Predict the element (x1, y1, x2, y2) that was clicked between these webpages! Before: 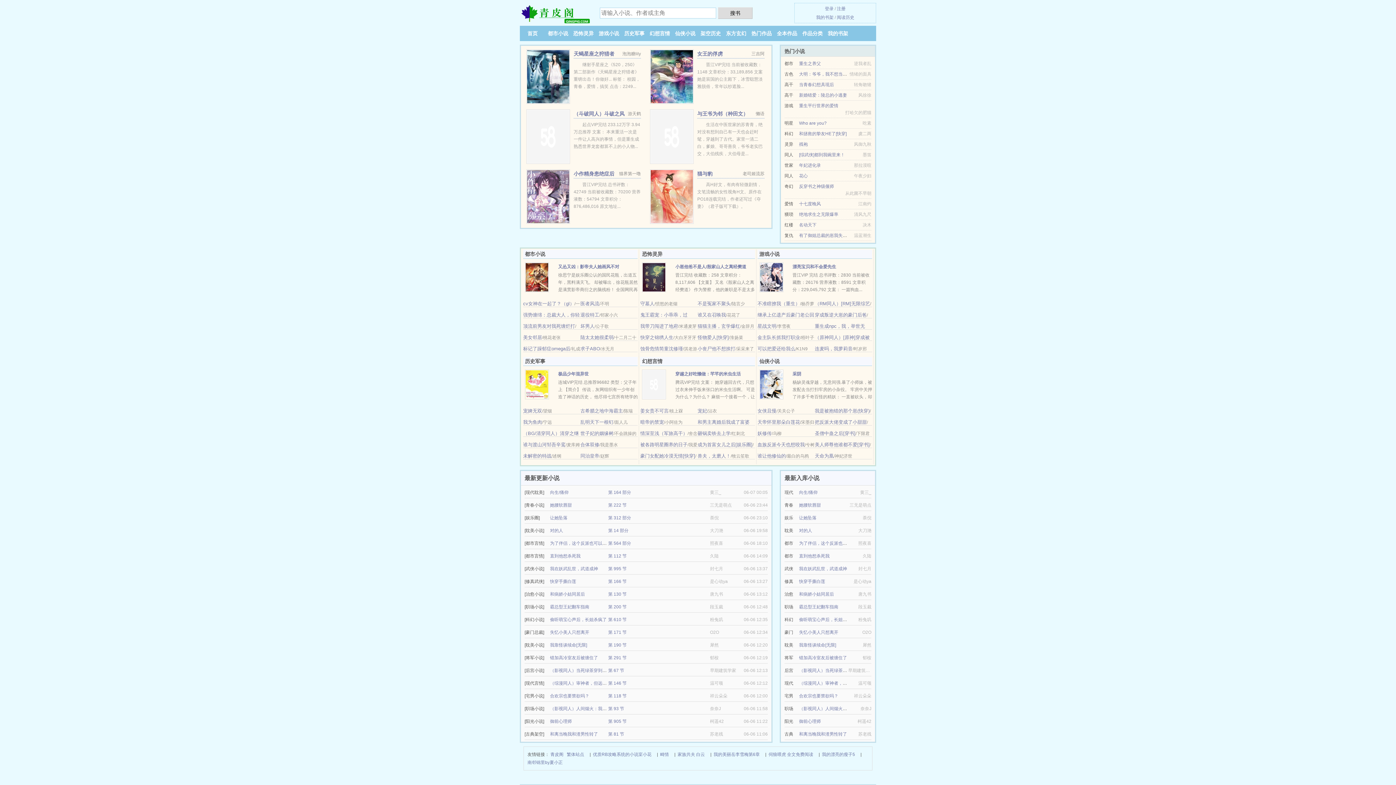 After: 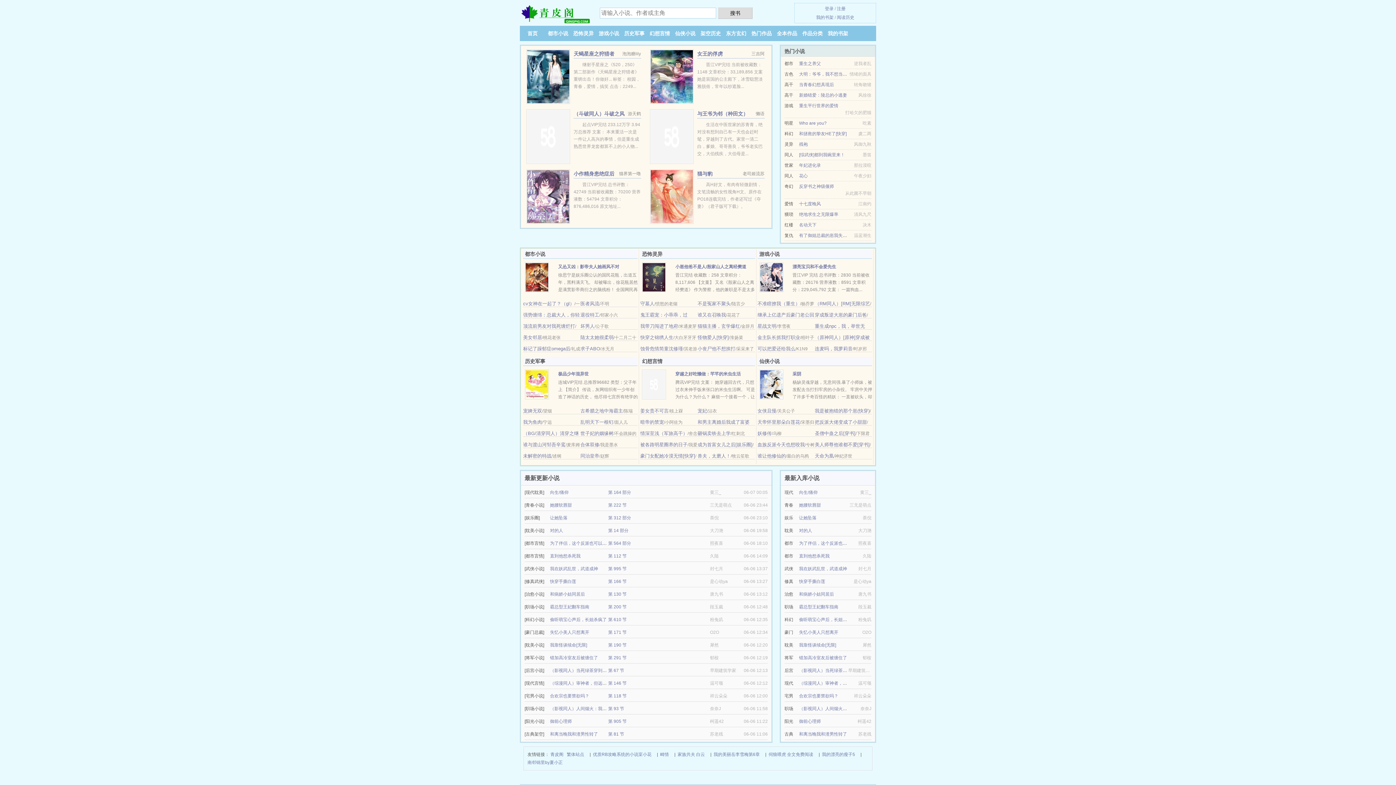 Action: label: 乱明天下一根钉 bbox: (580, 419, 613, 425)